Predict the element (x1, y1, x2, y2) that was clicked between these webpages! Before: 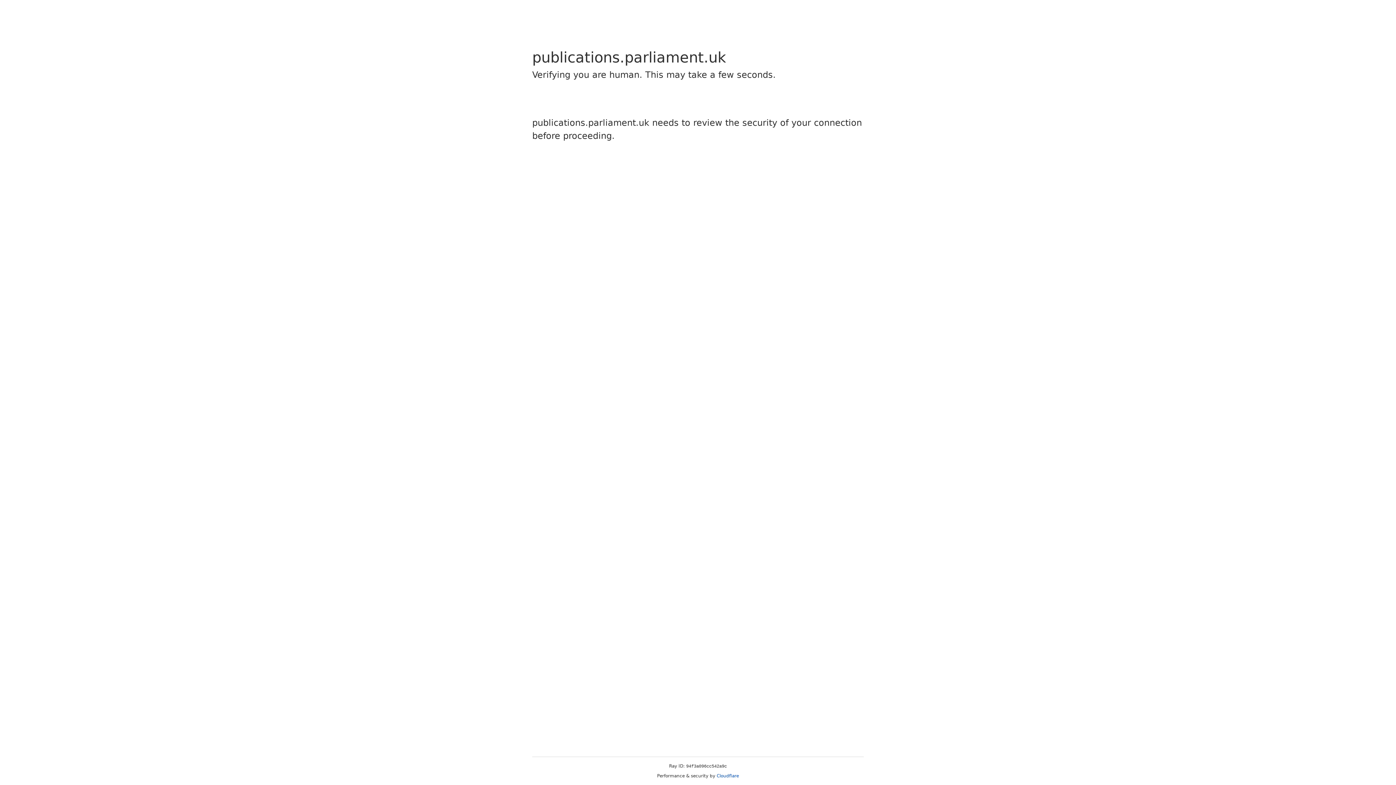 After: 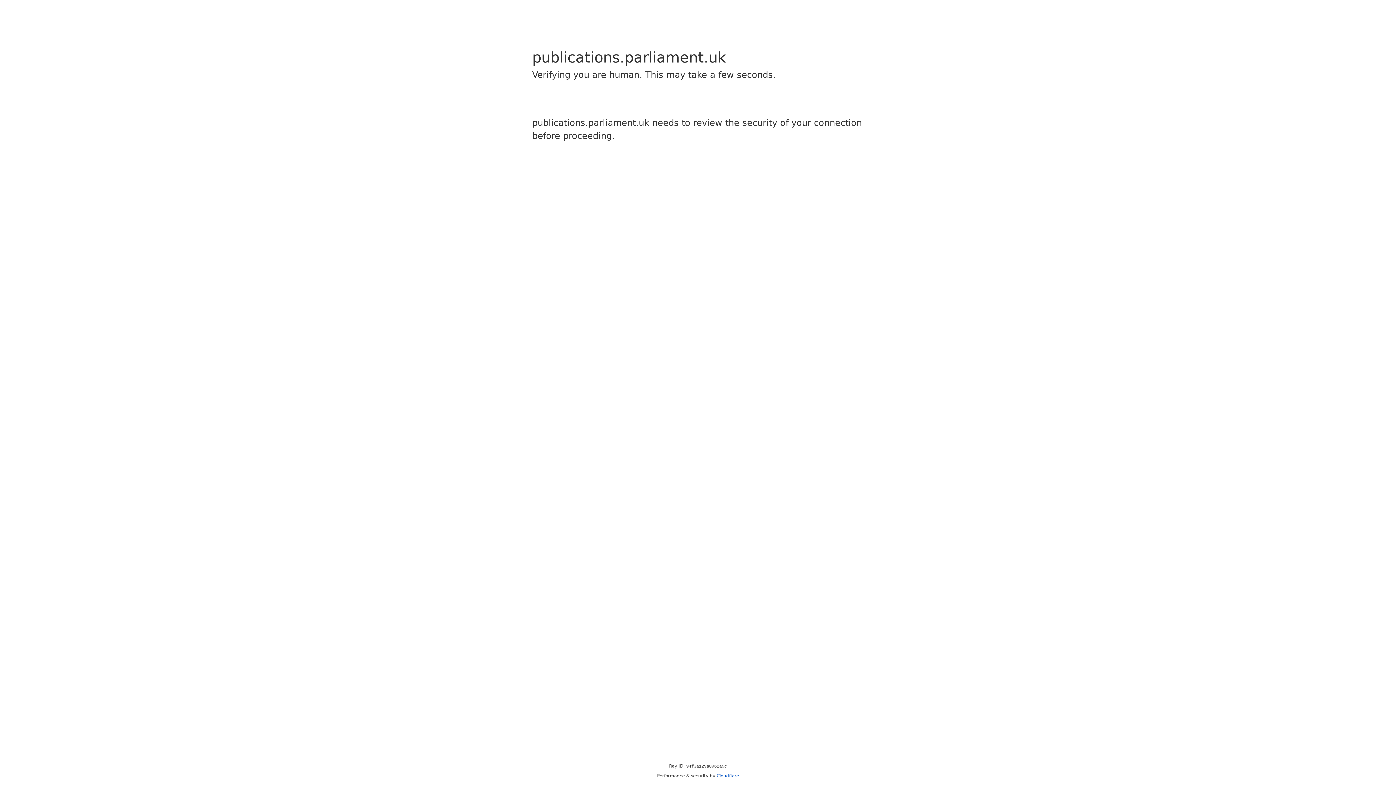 Action: bbox: (716, 773, 739, 778) label: Cloudflare